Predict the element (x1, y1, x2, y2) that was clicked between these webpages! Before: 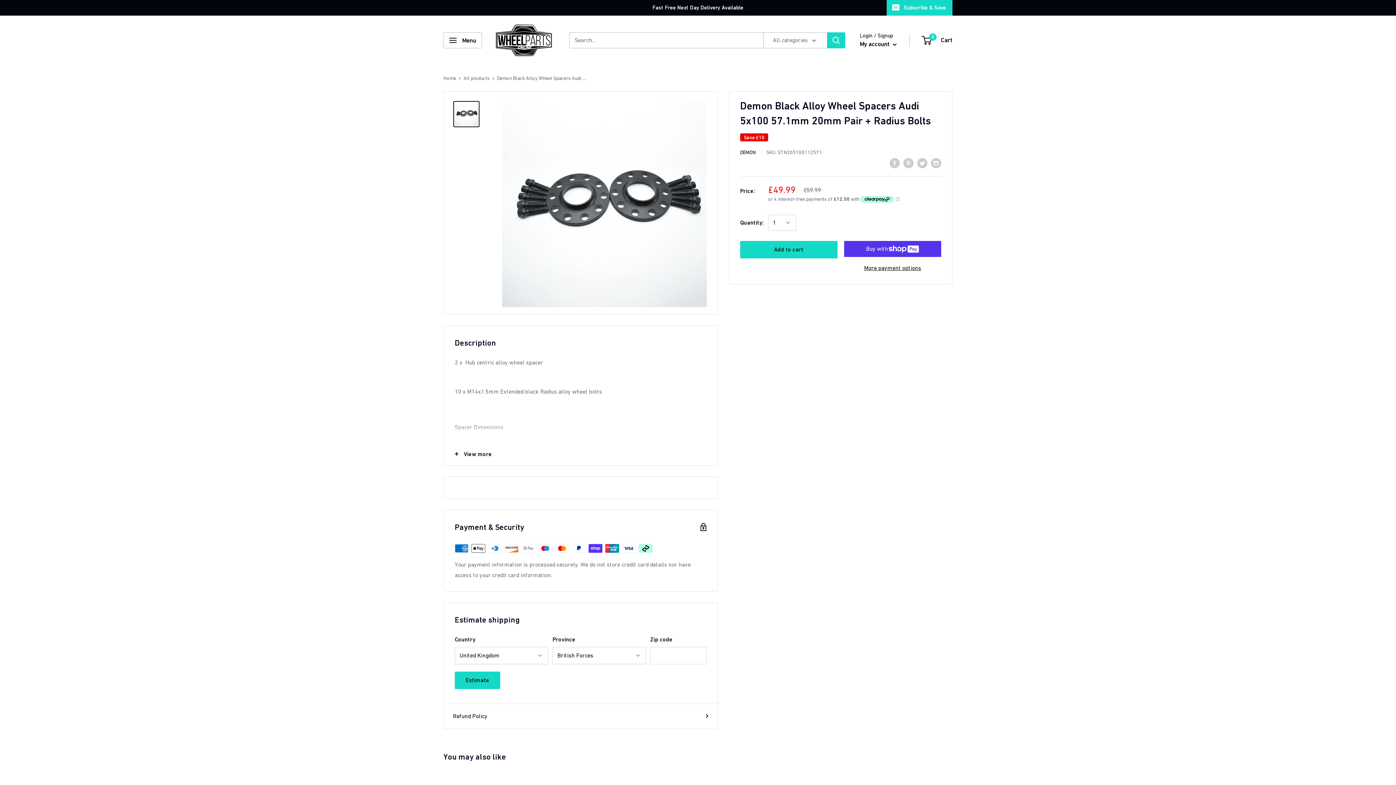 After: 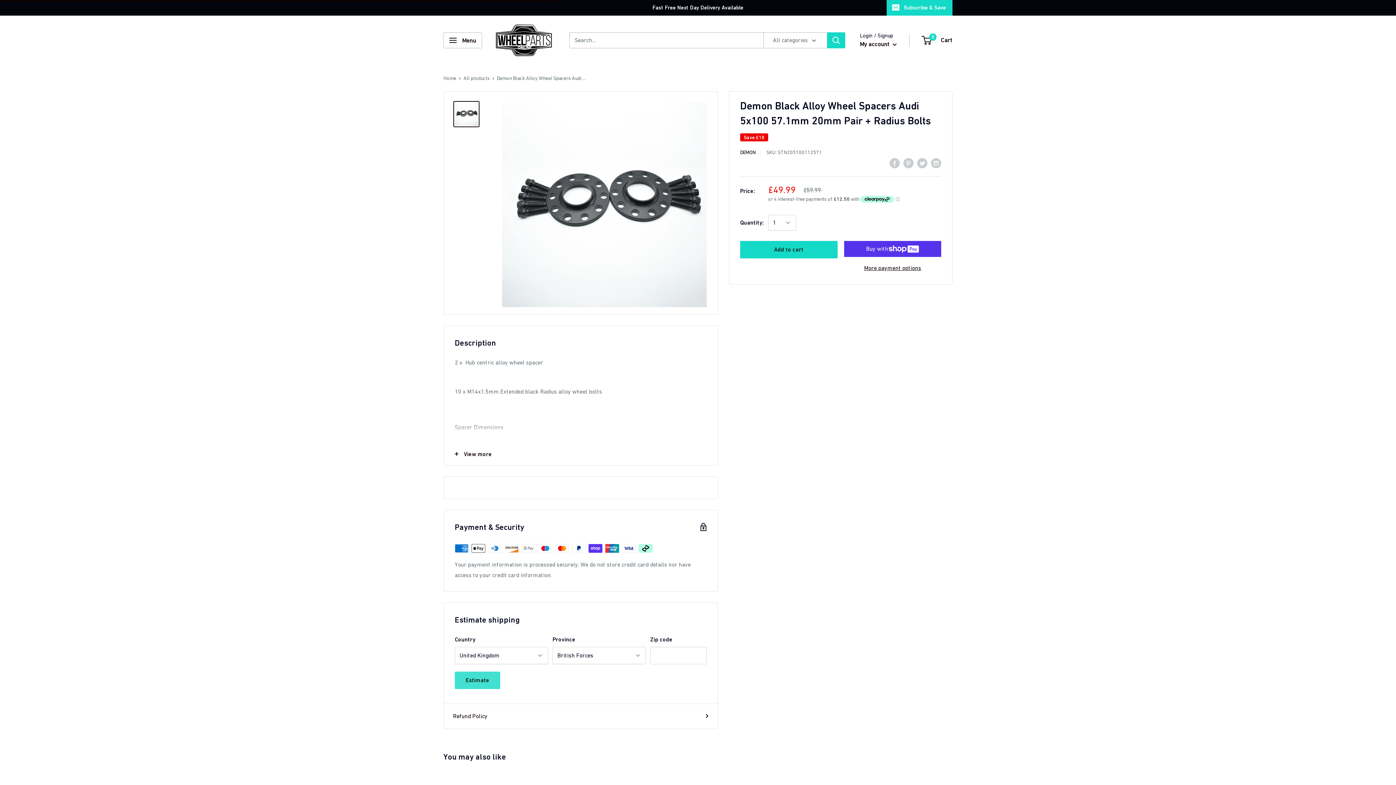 Action: bbox: (454, 671, 500, 689) label: Estimate